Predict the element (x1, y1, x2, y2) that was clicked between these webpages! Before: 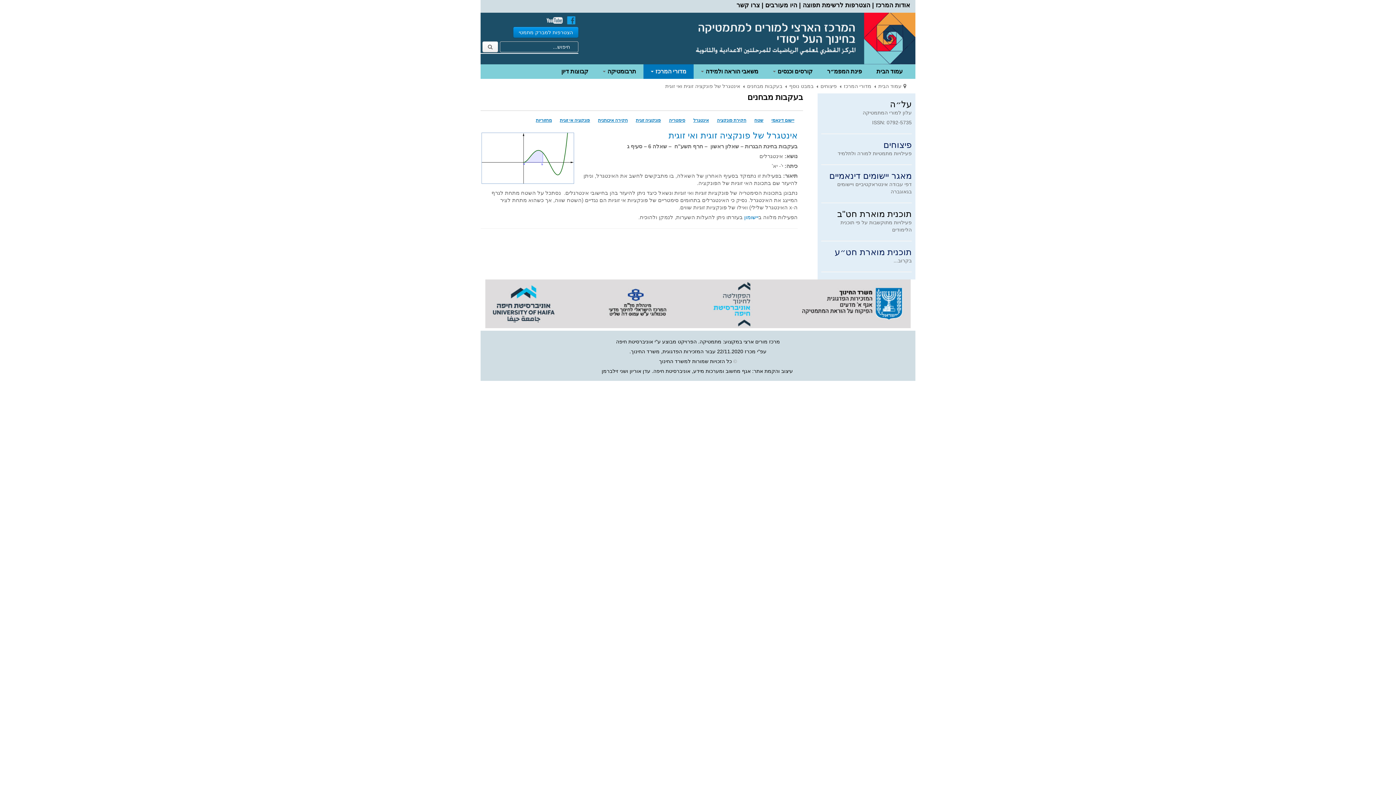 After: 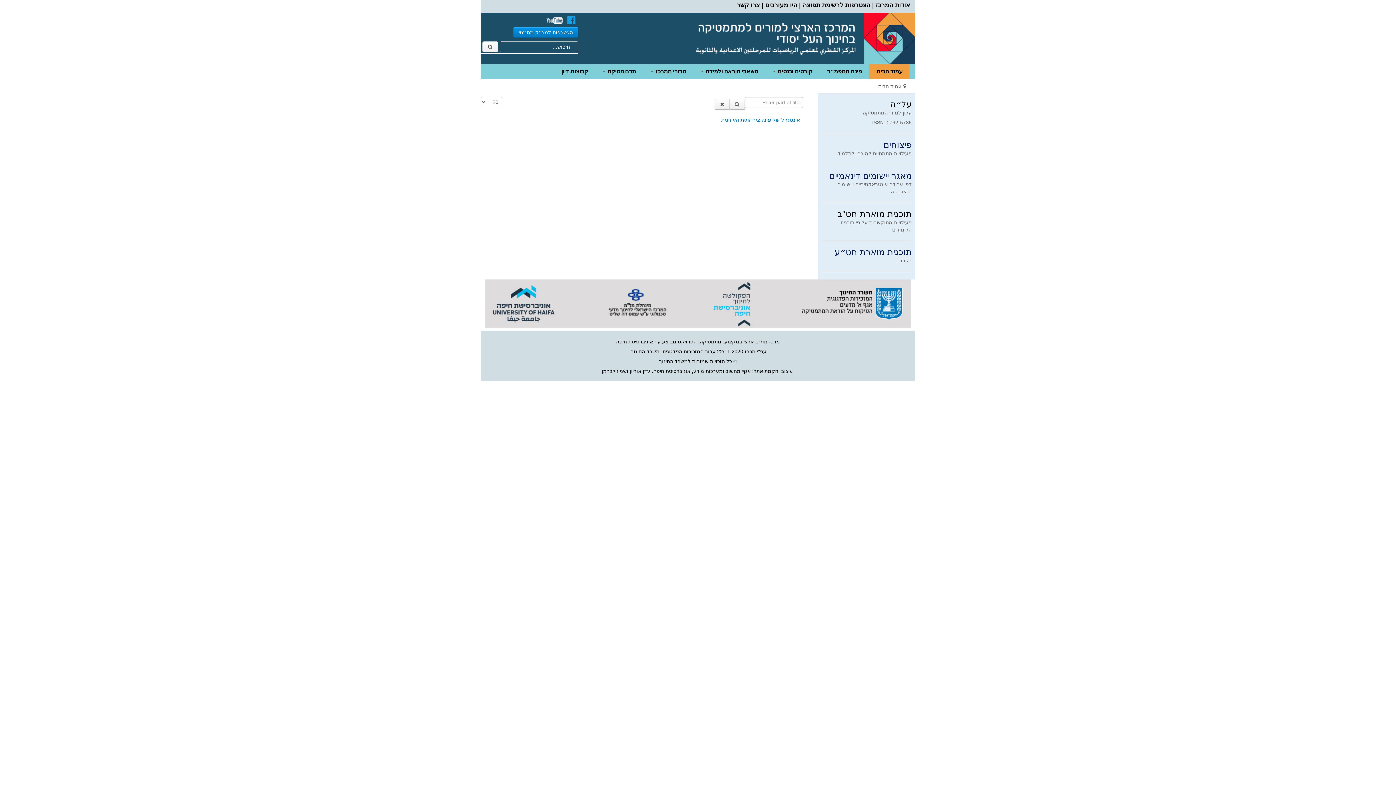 Action: label: מחזוריות bbox: (534, 117, 553, 128)